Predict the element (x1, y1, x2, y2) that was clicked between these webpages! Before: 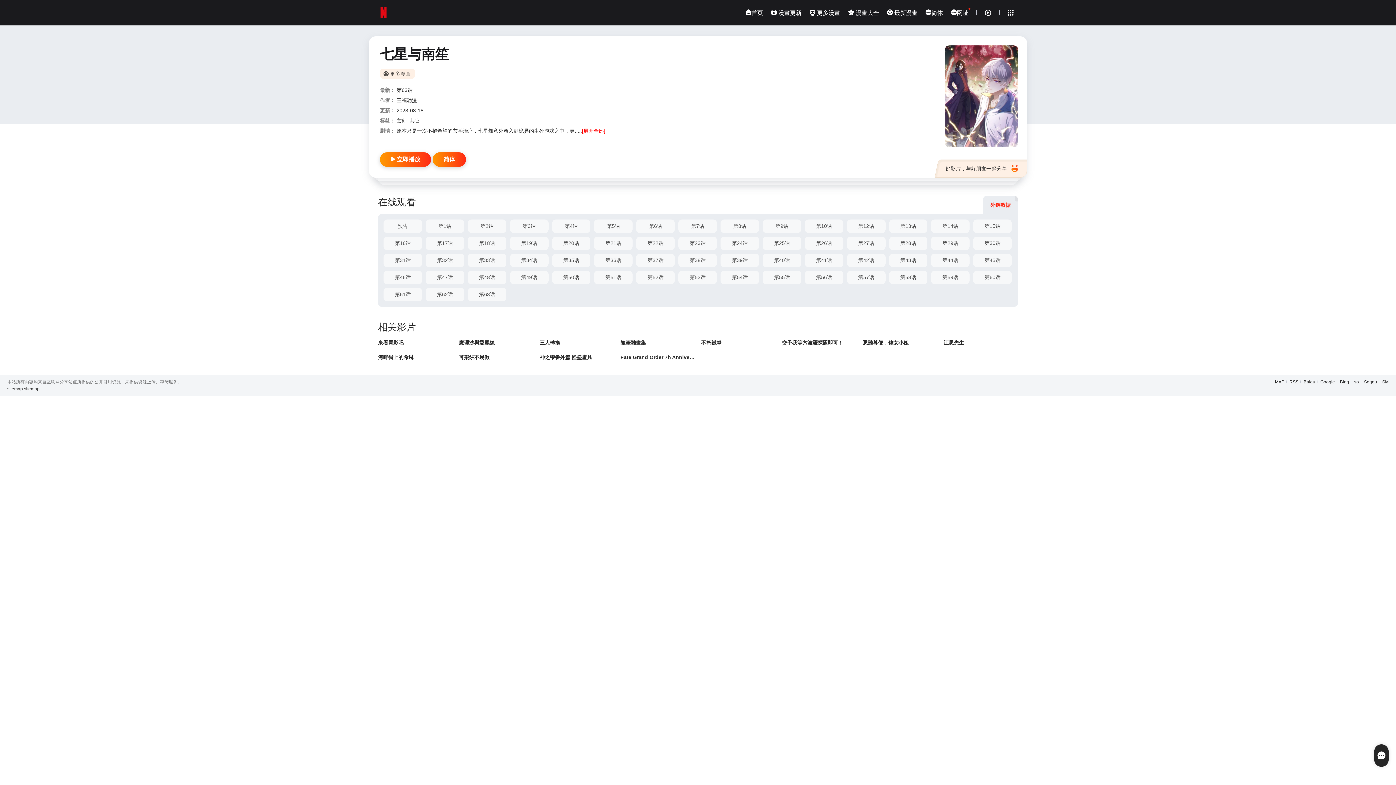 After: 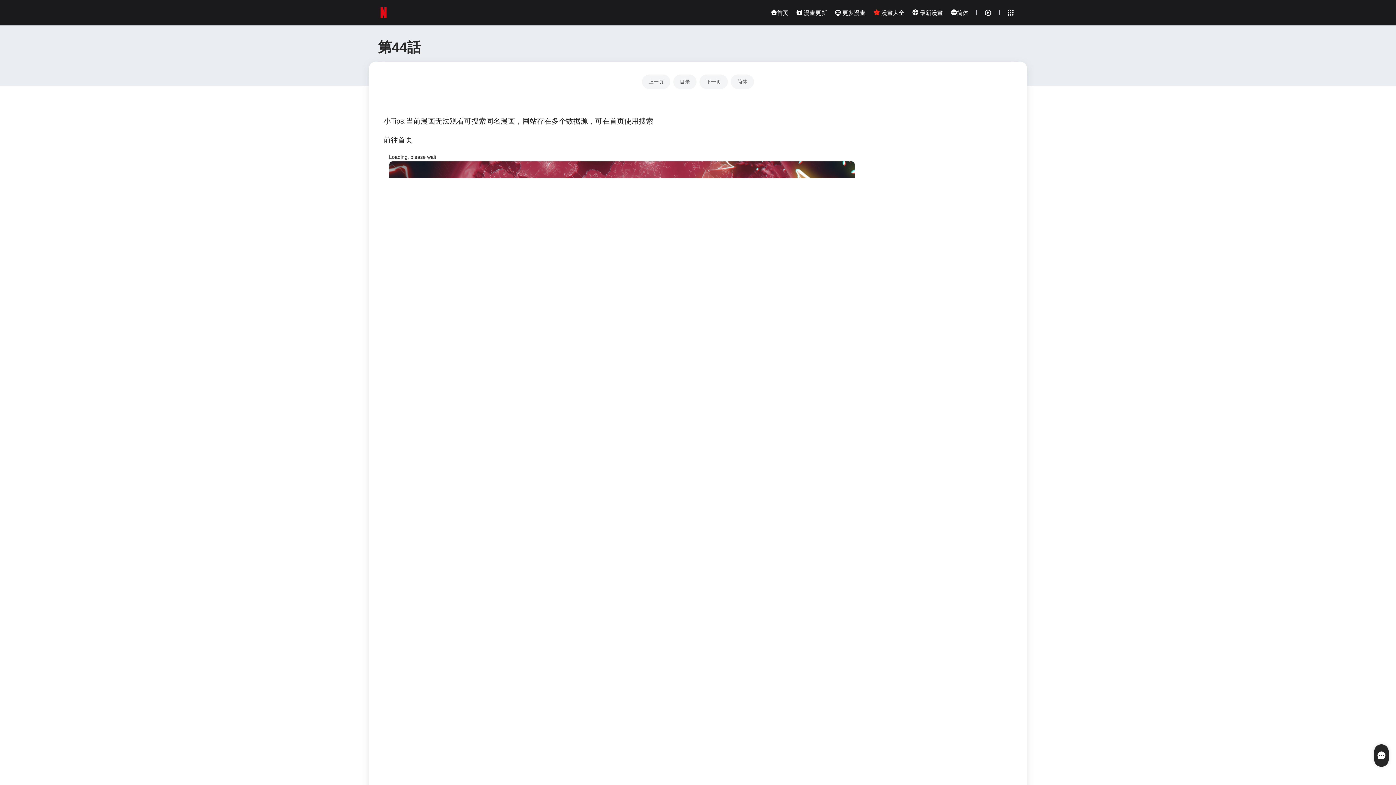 Action: label: 第44话 bbox: (931, 253, 969, 267)